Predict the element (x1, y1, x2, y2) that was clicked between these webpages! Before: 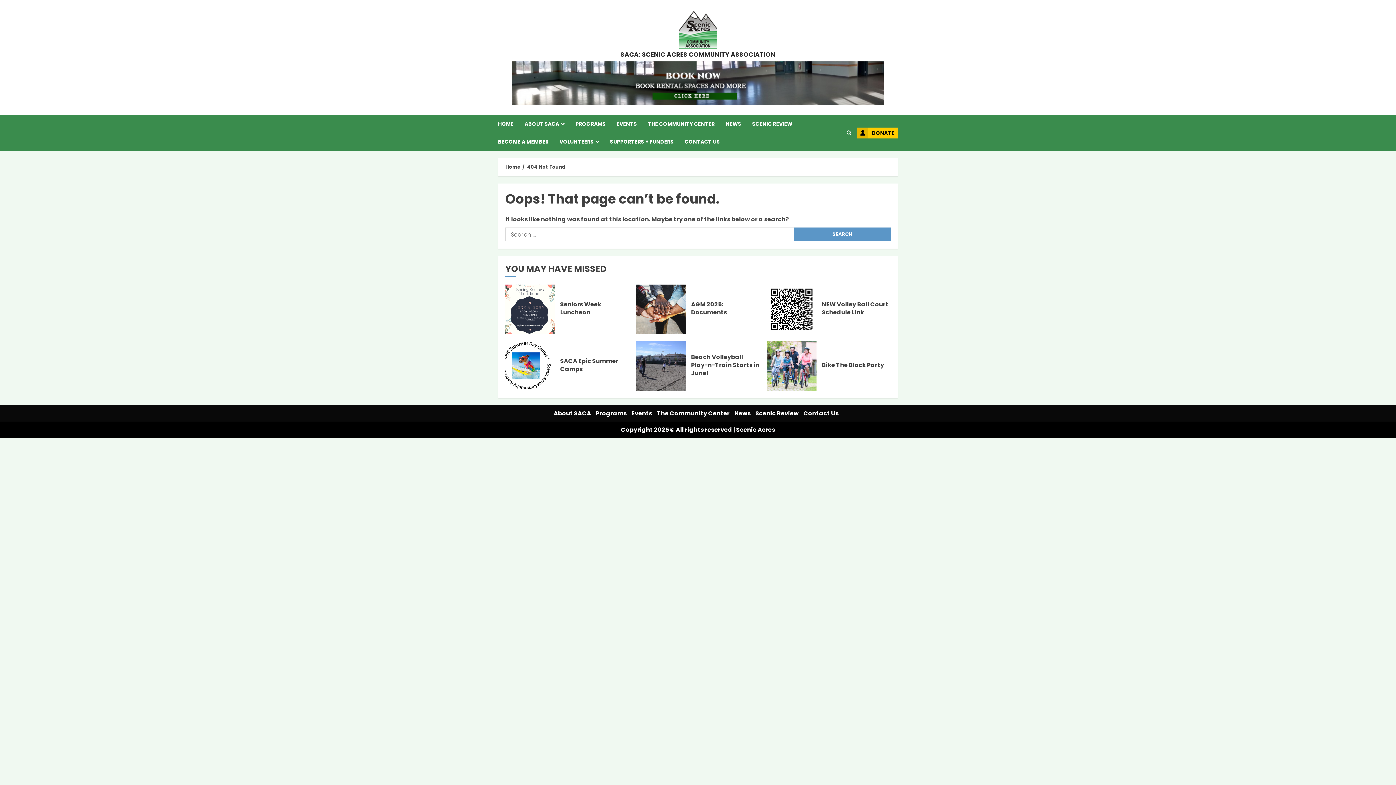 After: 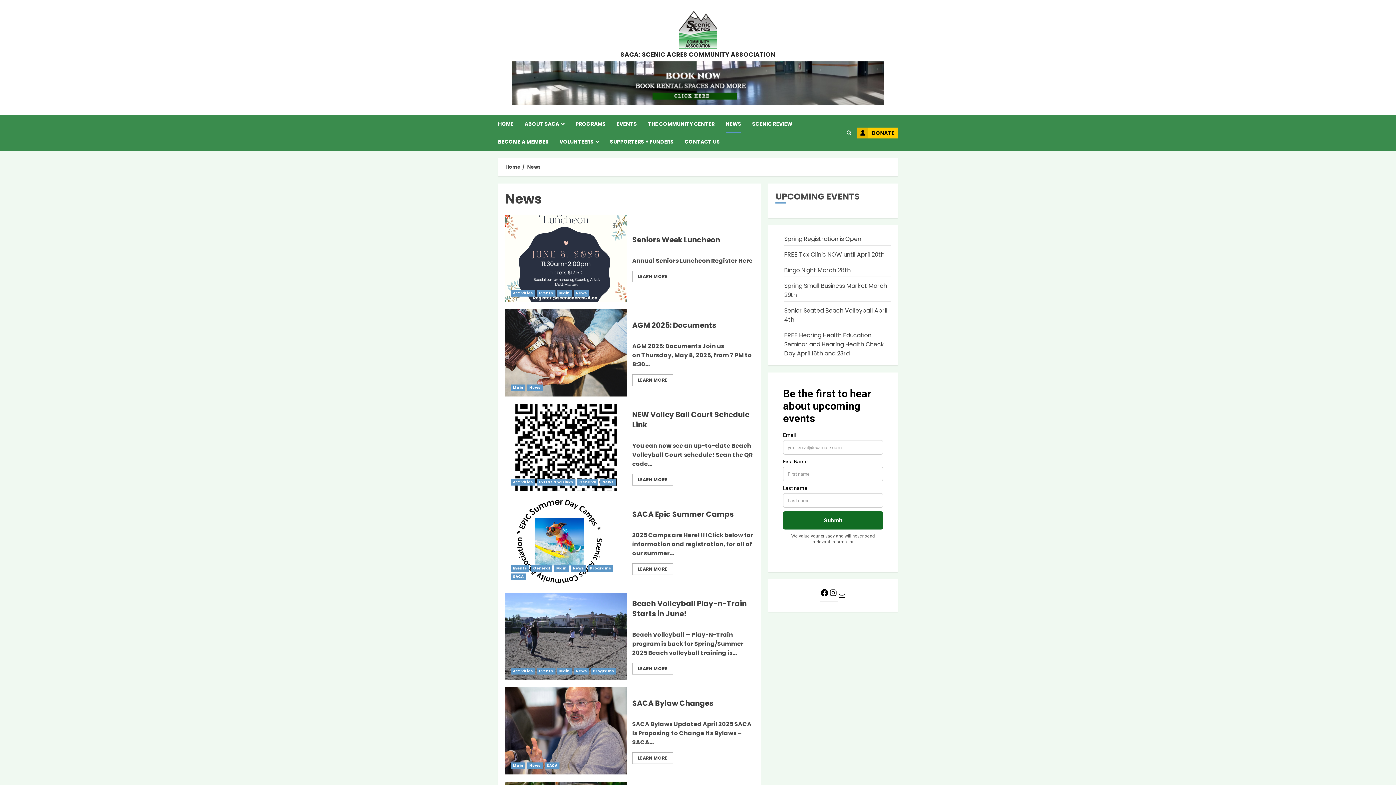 Action: bbox: (734, 409, 750, 417) label: News